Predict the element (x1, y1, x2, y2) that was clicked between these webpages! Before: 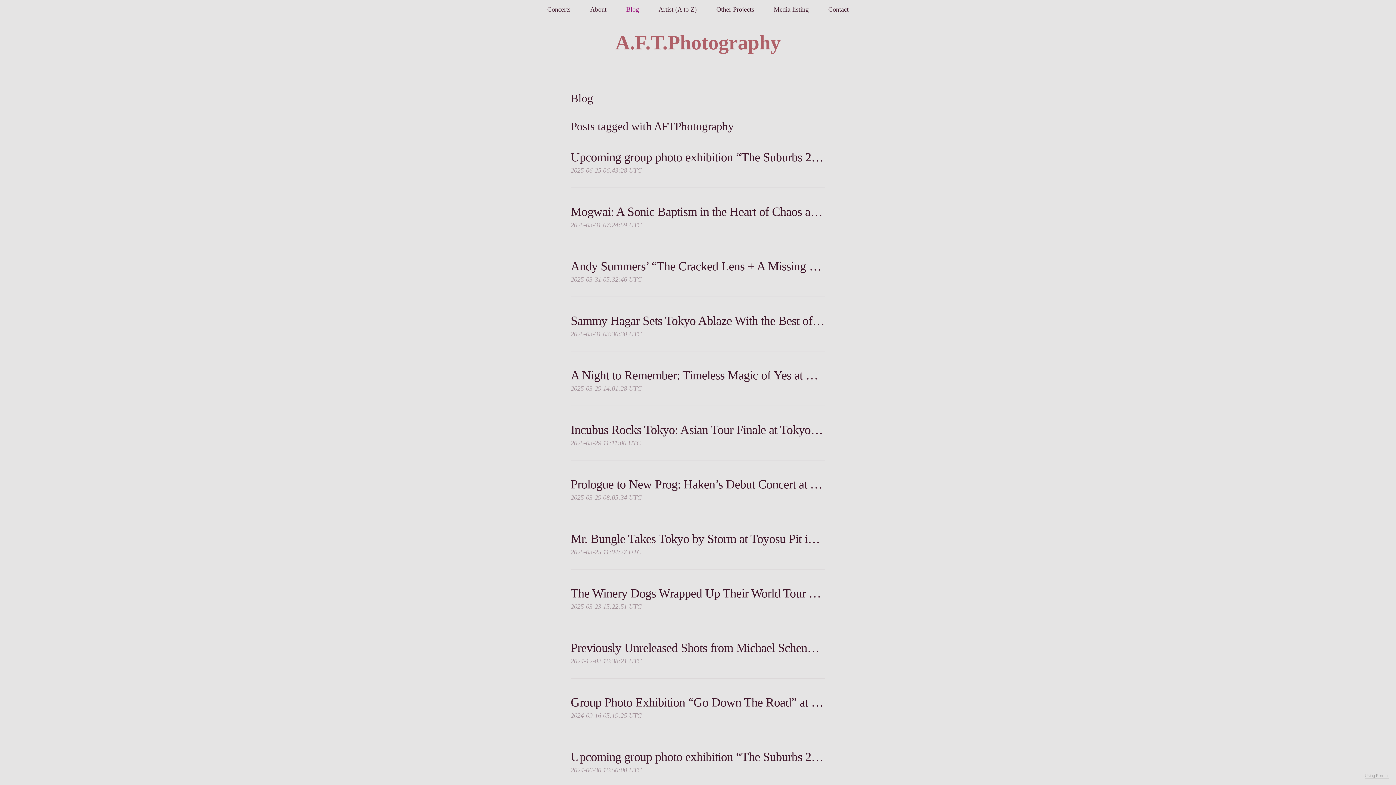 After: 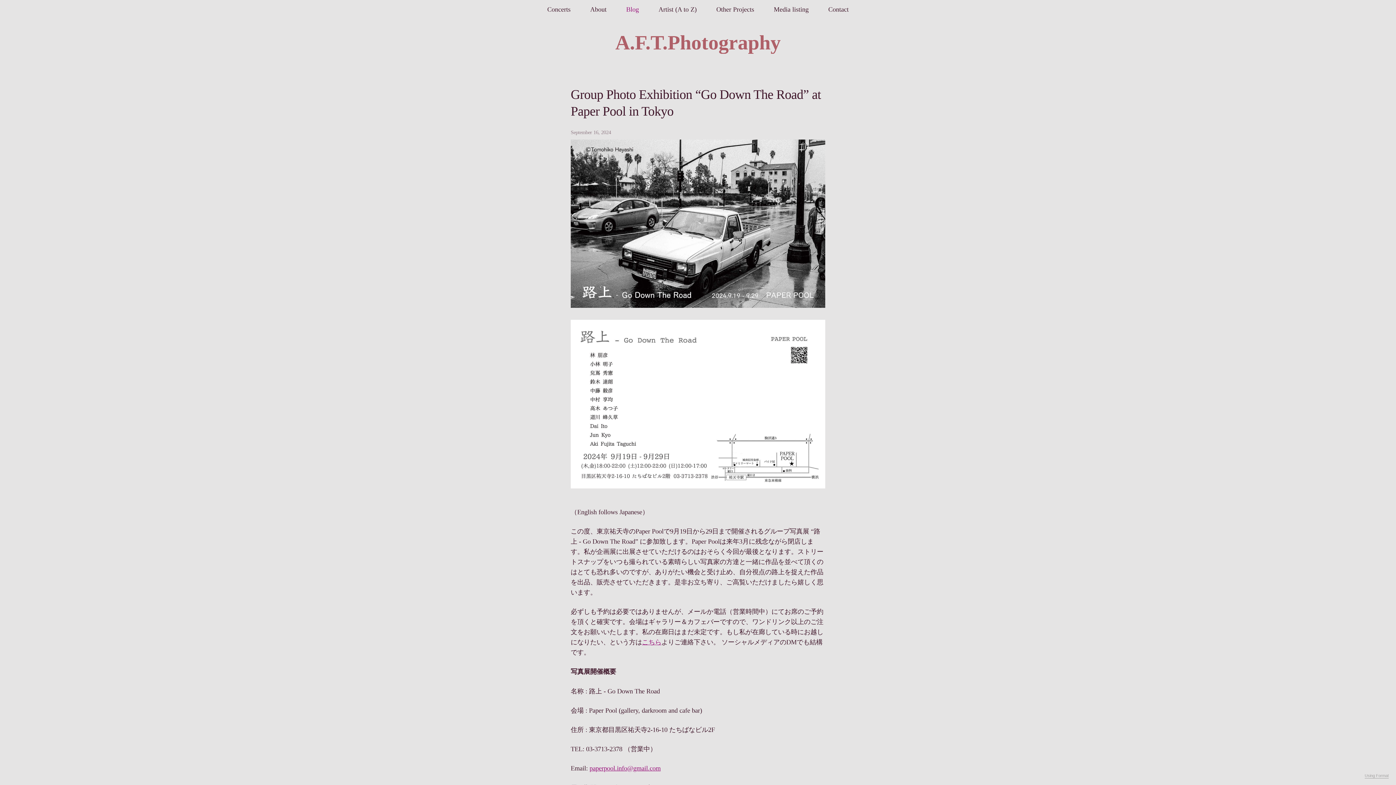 Action: bbox: (570, 694, 825, 721) label: Group Photo Exhibition “Go Down The Road” at Paper Pool in Tokyo
2024-09-16 05:19:25 UTC